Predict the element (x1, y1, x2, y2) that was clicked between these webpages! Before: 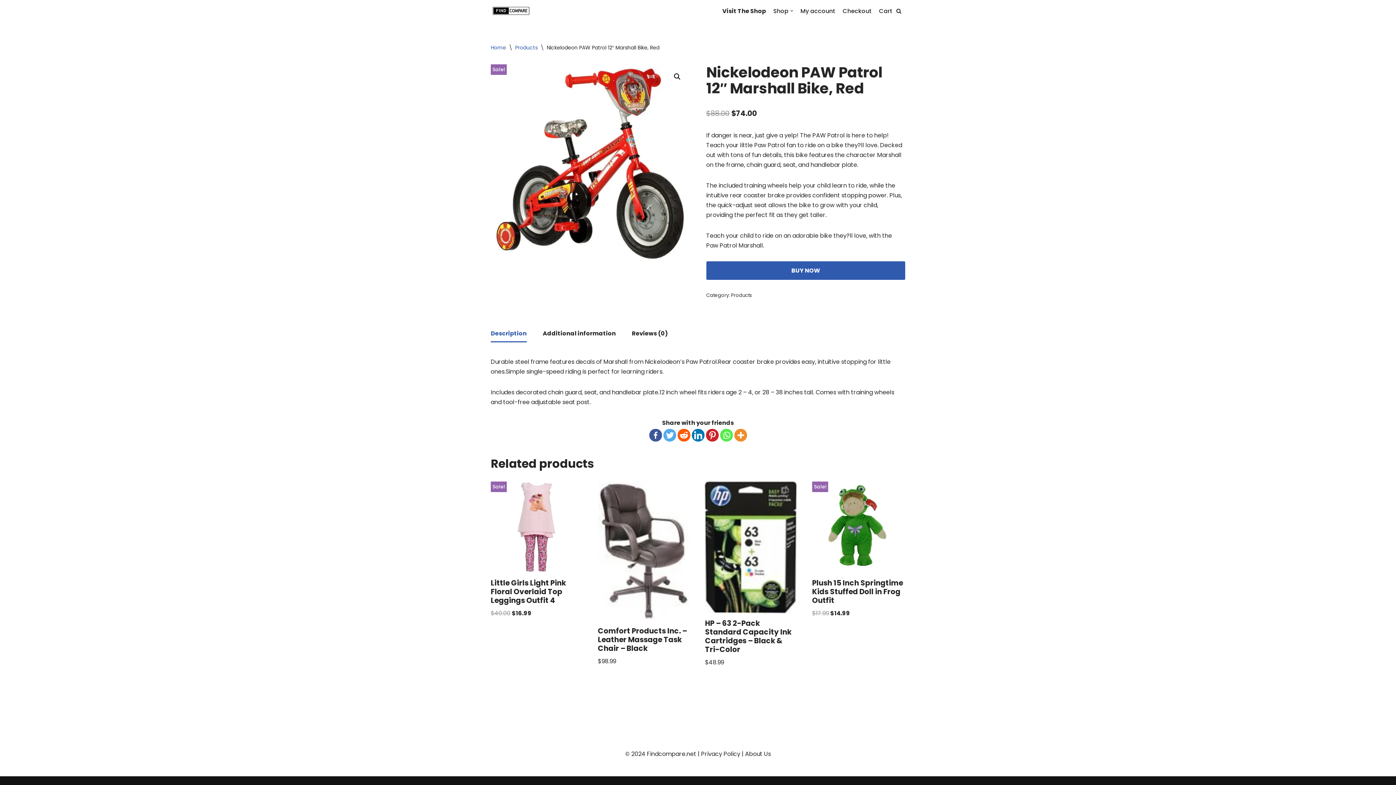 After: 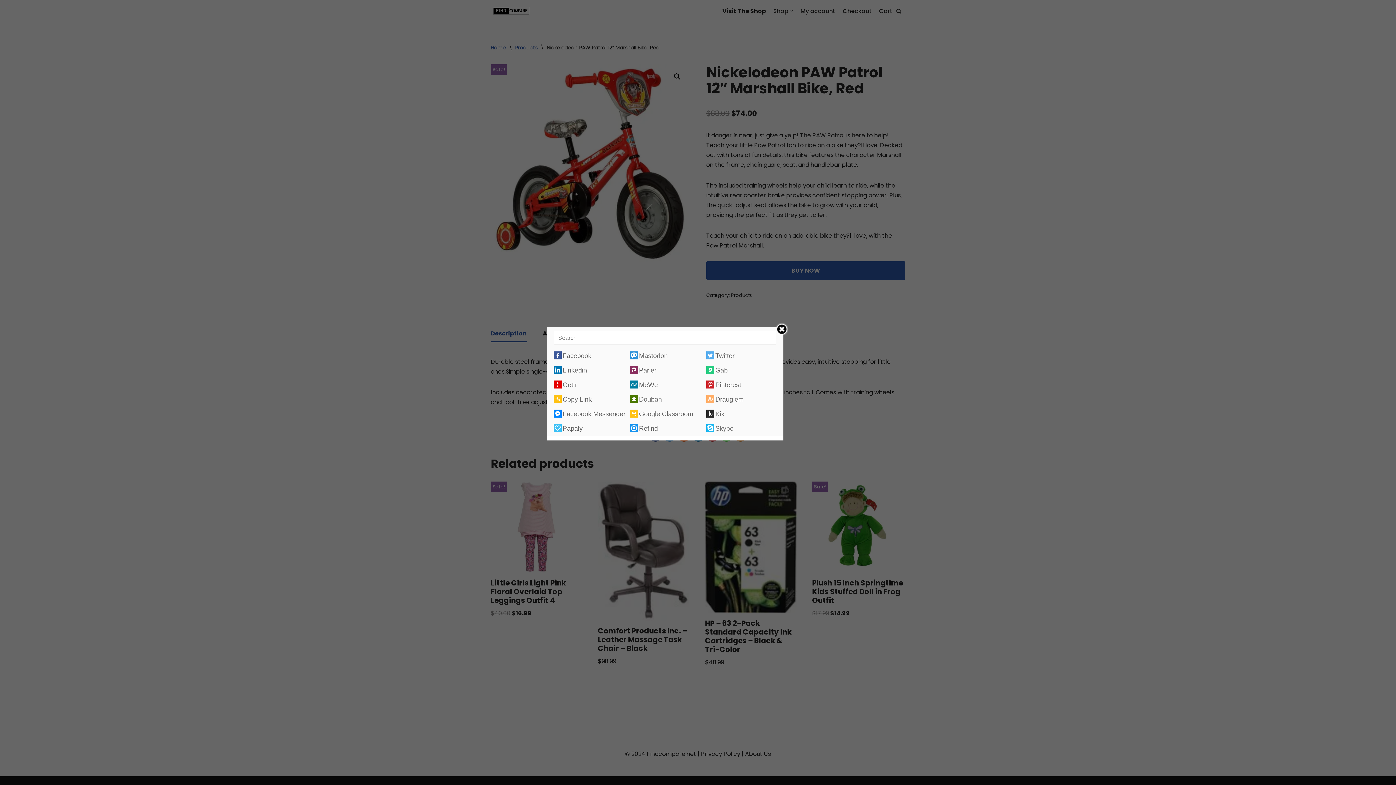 Action: bbox: (734, 429, 747, 441)